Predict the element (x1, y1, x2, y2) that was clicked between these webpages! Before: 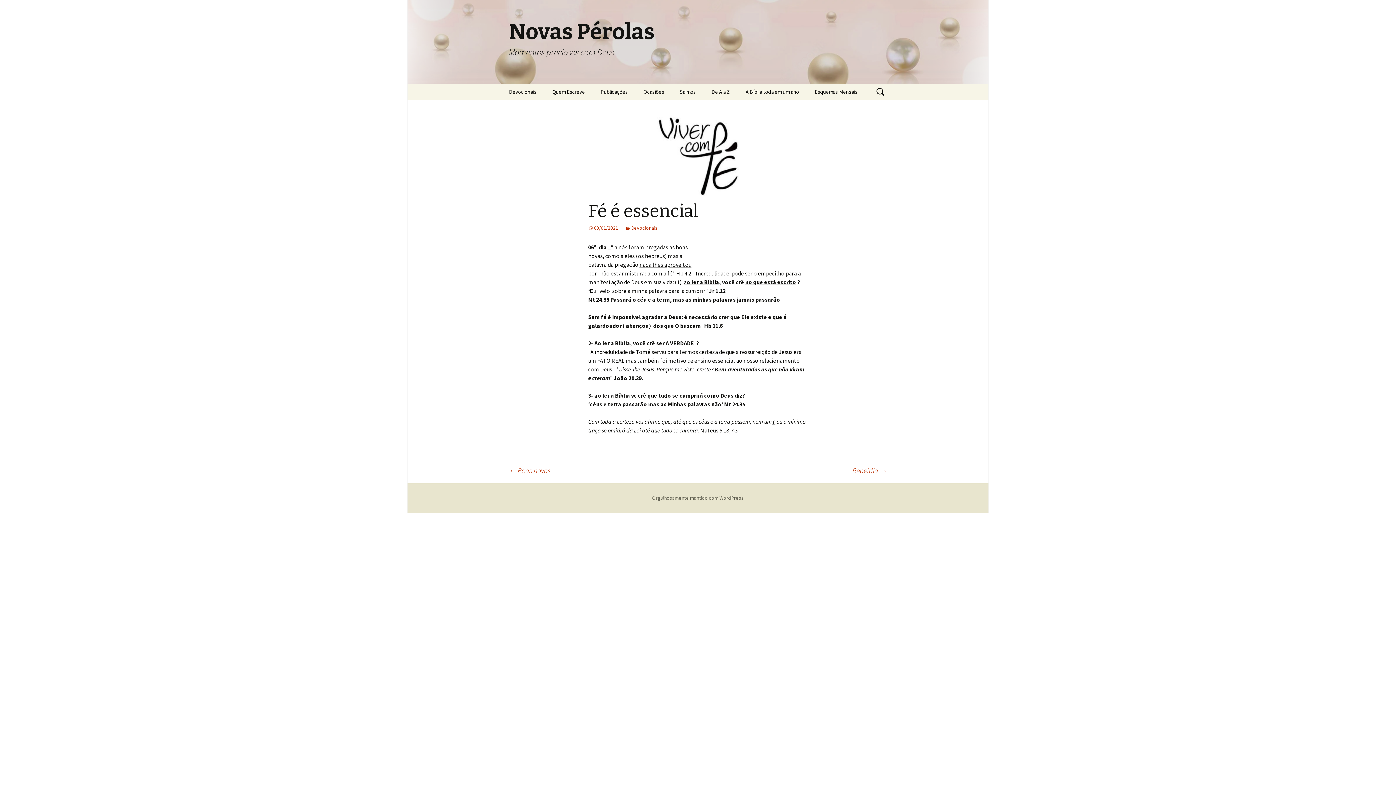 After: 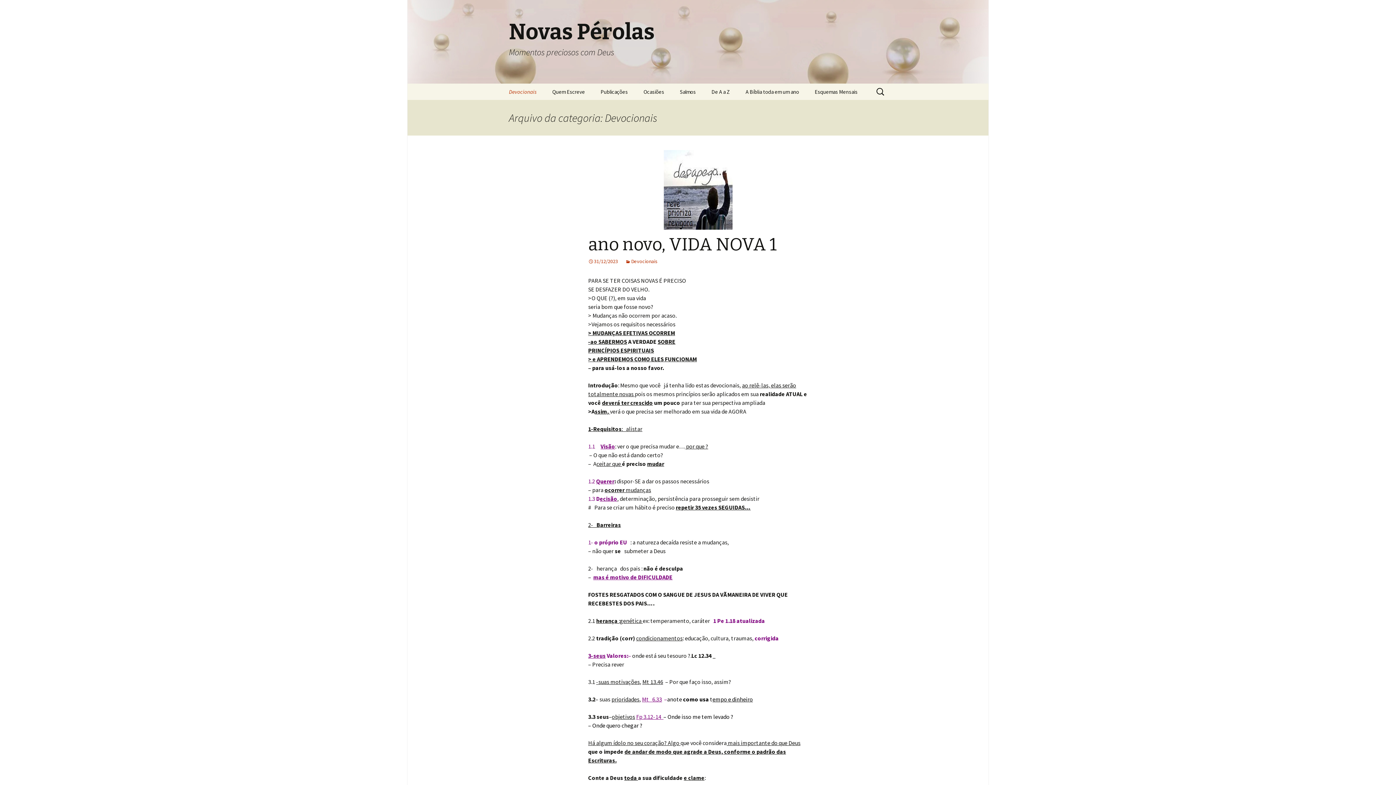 Action: bbox: (625, 224, 657, 231) label: Devocionais